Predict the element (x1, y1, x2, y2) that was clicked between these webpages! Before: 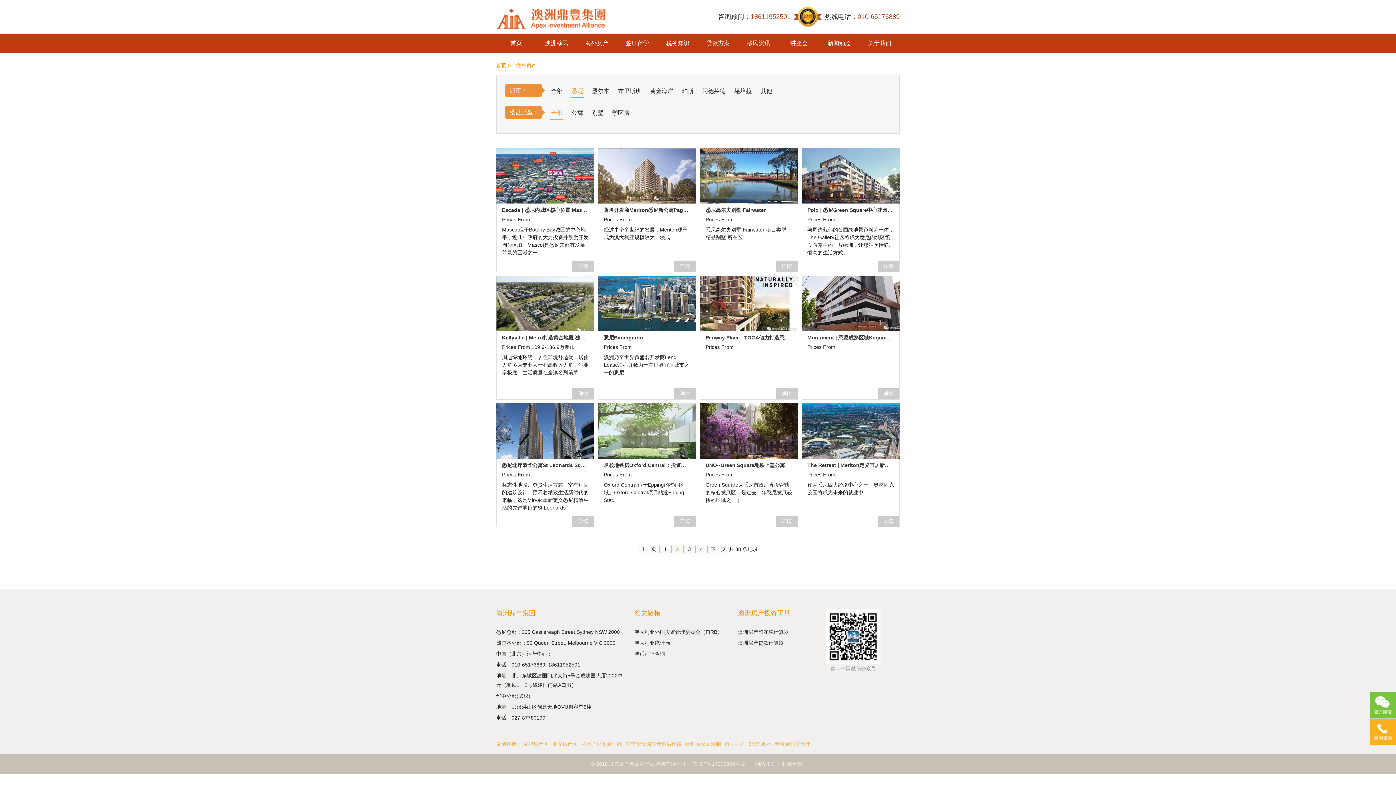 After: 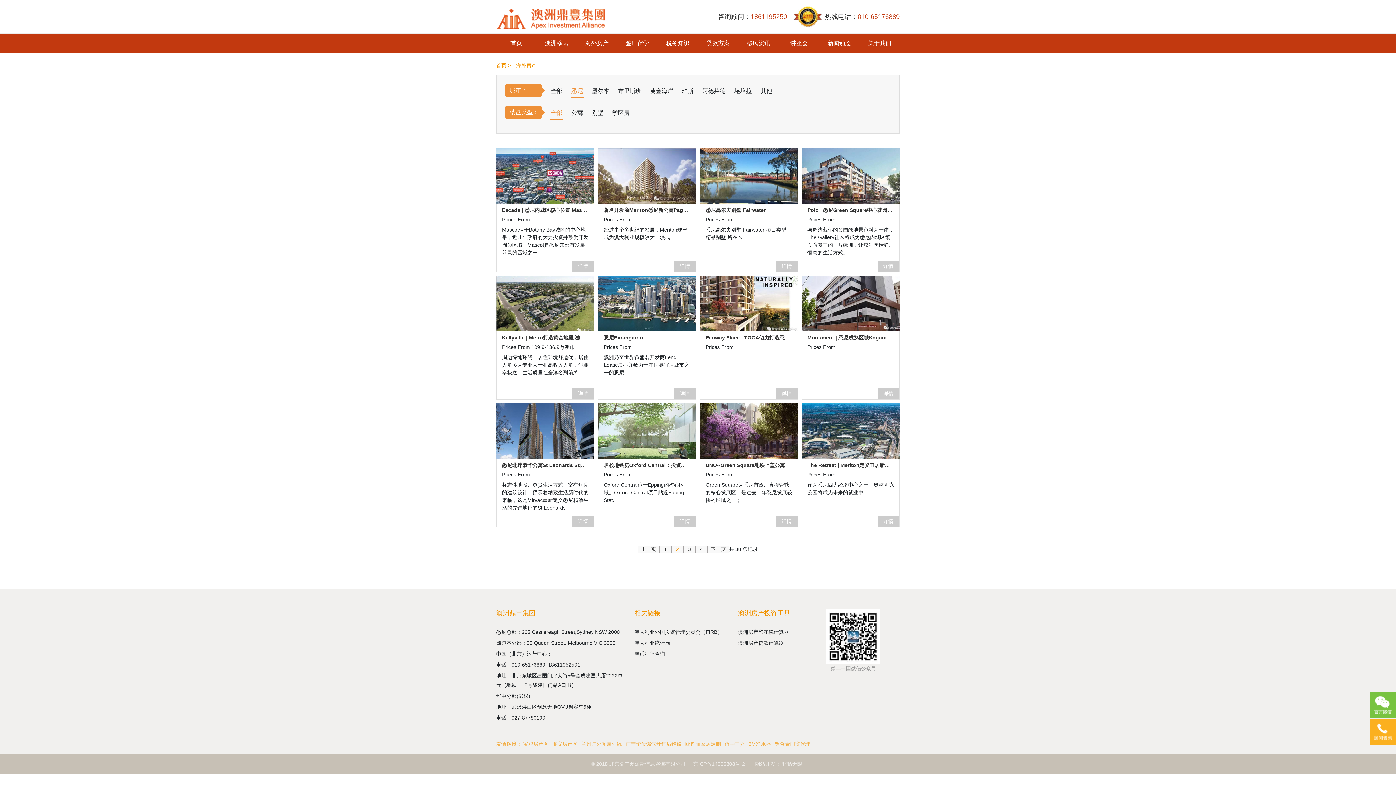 Action: label: Penway Place | TOGA倾力打造悉尼第二机场附近精品公寓 步达地铁-澳洲悉尼新楼盘发售中 bbox: (705, 334, 792, 340)